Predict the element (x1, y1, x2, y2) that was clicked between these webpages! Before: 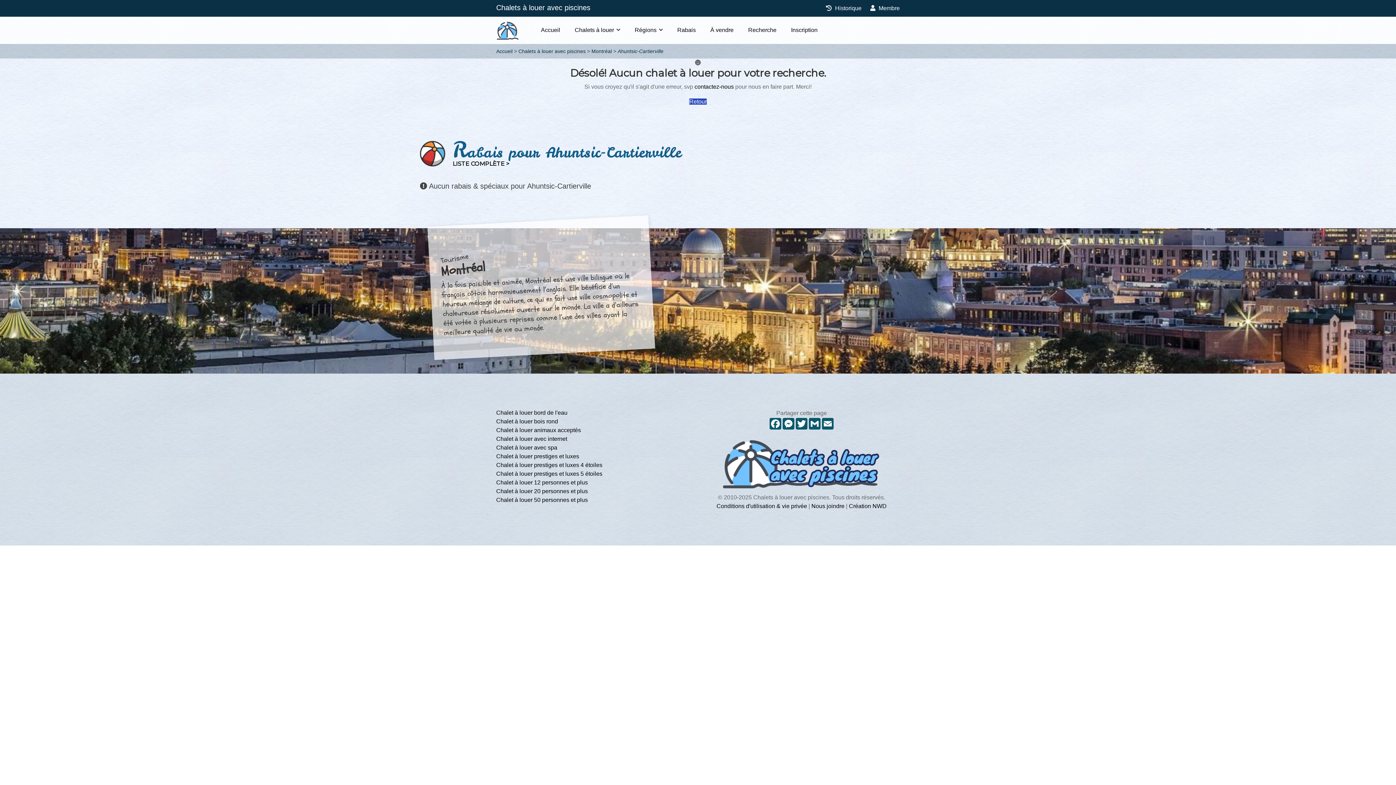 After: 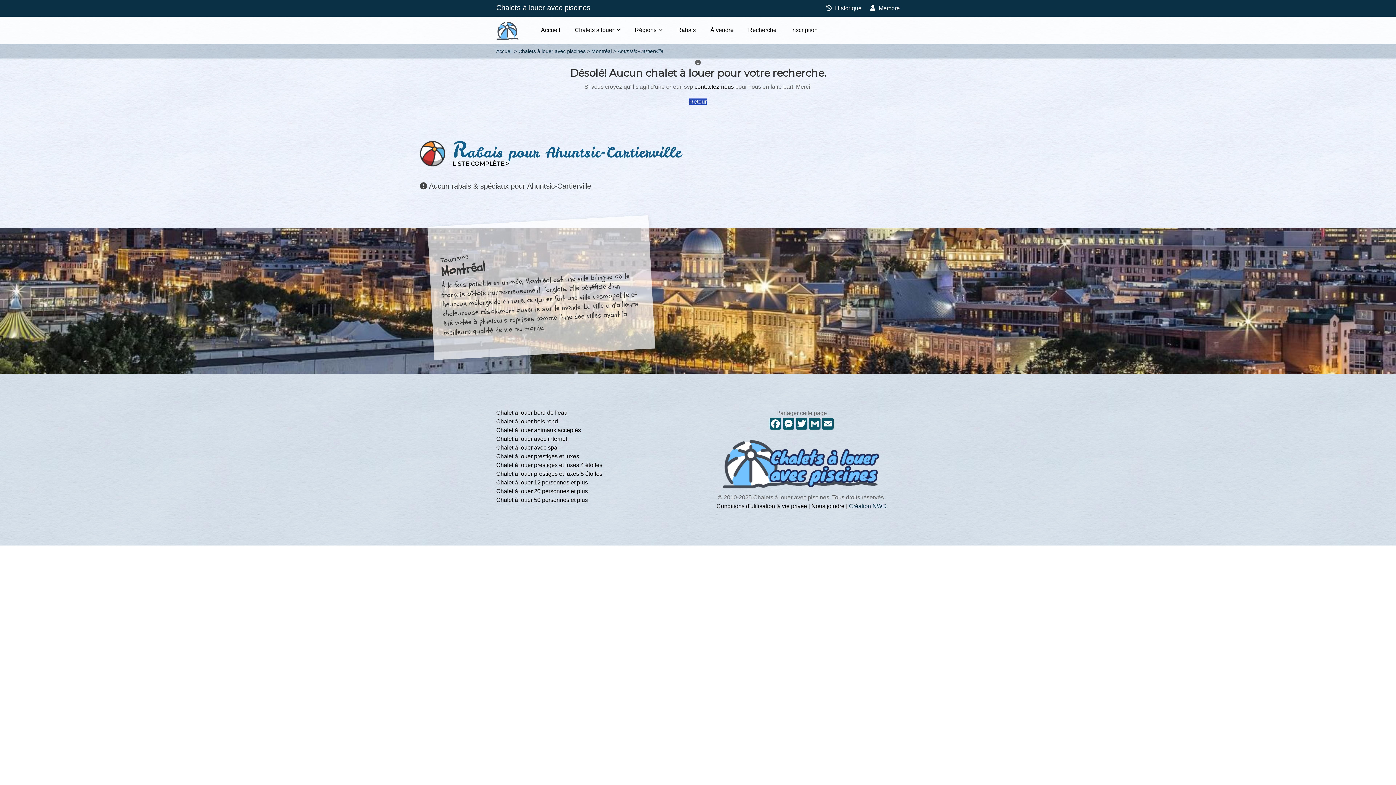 Action: label: Création NWD bbox: (849, 503, 886, 509)